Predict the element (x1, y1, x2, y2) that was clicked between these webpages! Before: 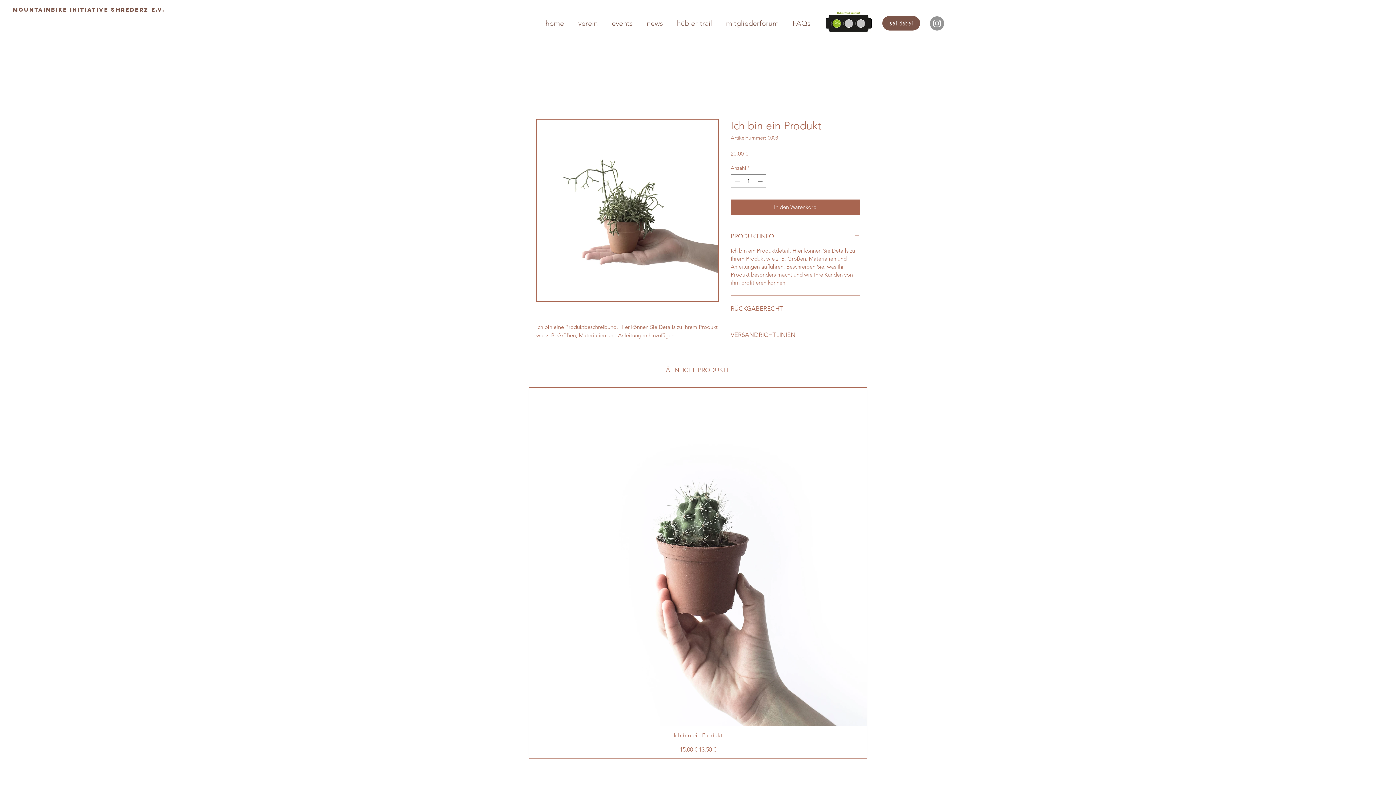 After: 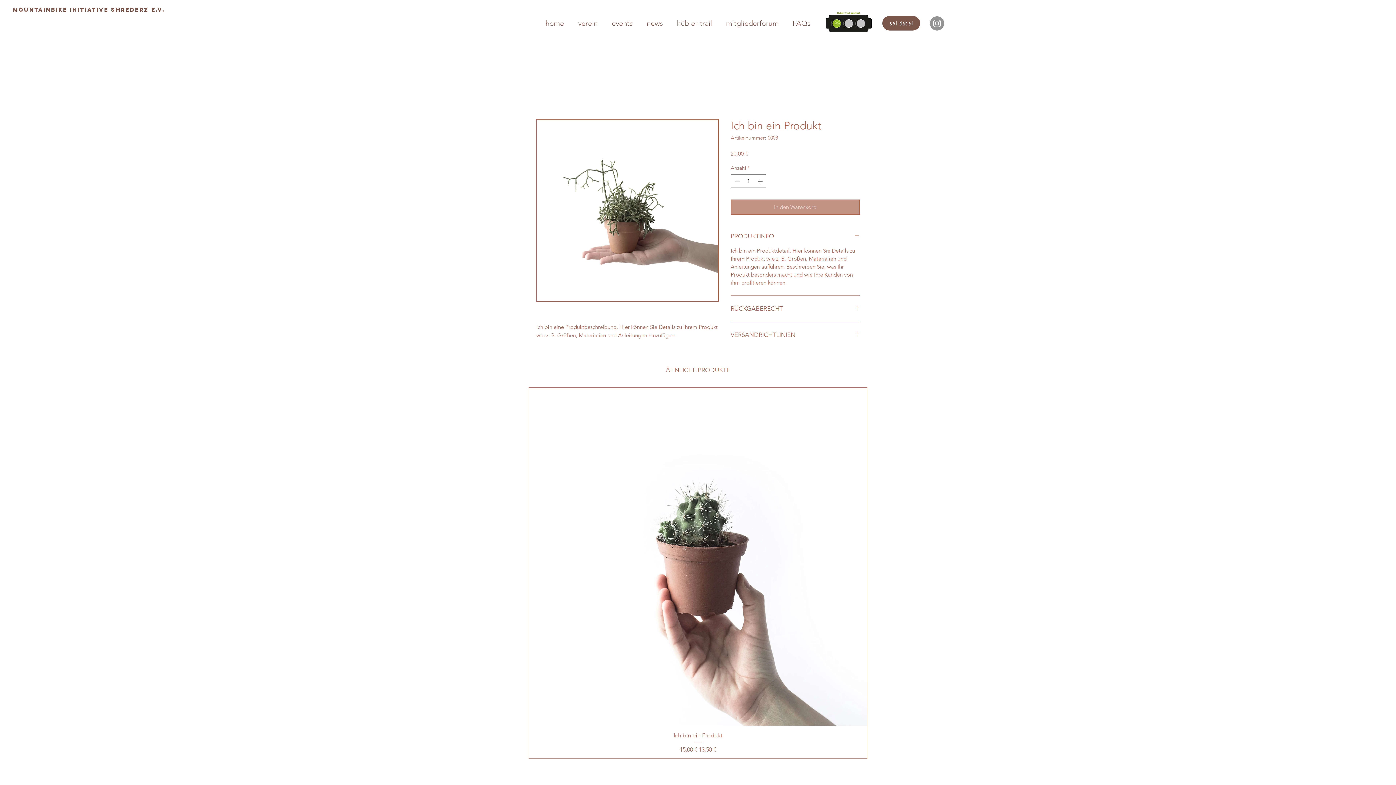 Action: bbox: (730, 199, 860, 214) label: In den Warenkorb